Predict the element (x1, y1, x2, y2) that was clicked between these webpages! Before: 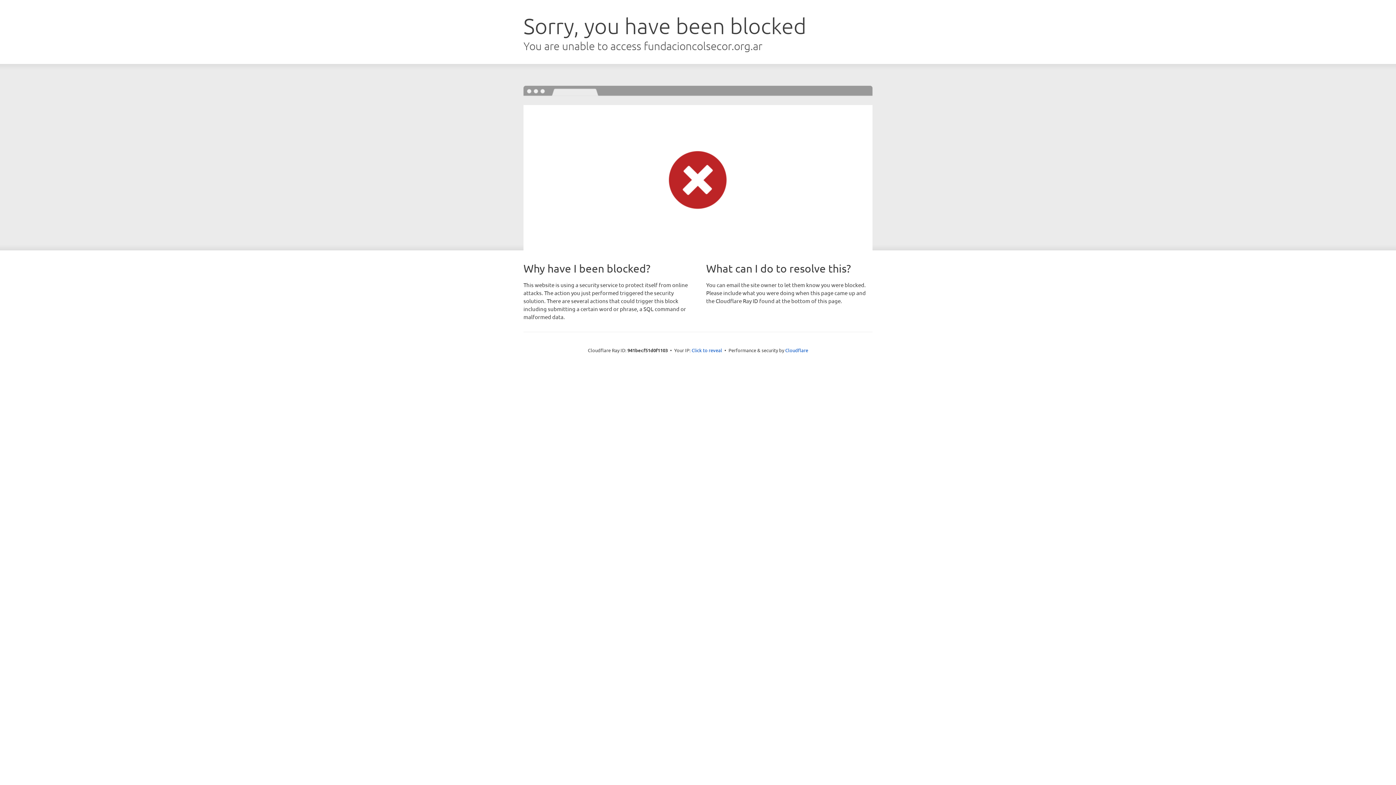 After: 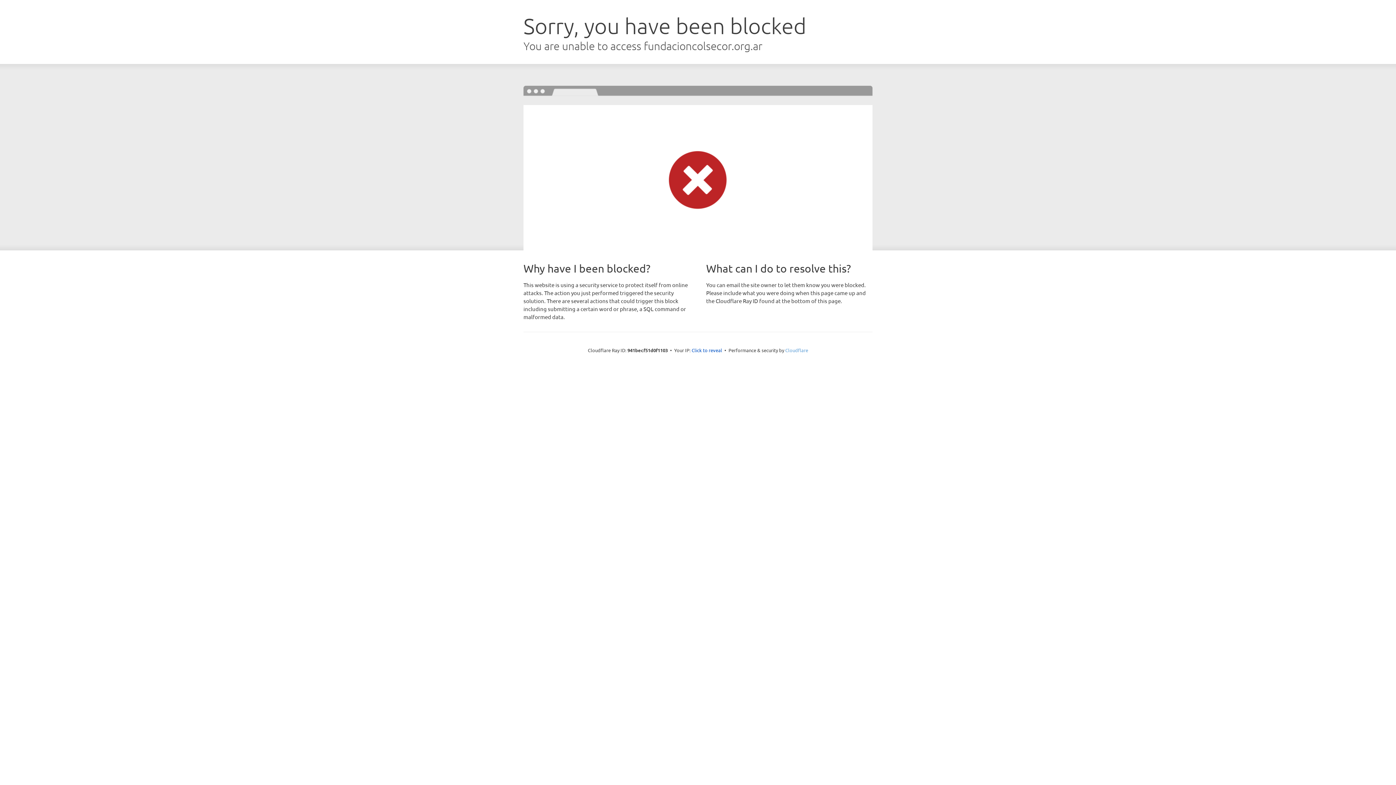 Action: bbox: (785, 347, 808, 353) label: Cloudflare